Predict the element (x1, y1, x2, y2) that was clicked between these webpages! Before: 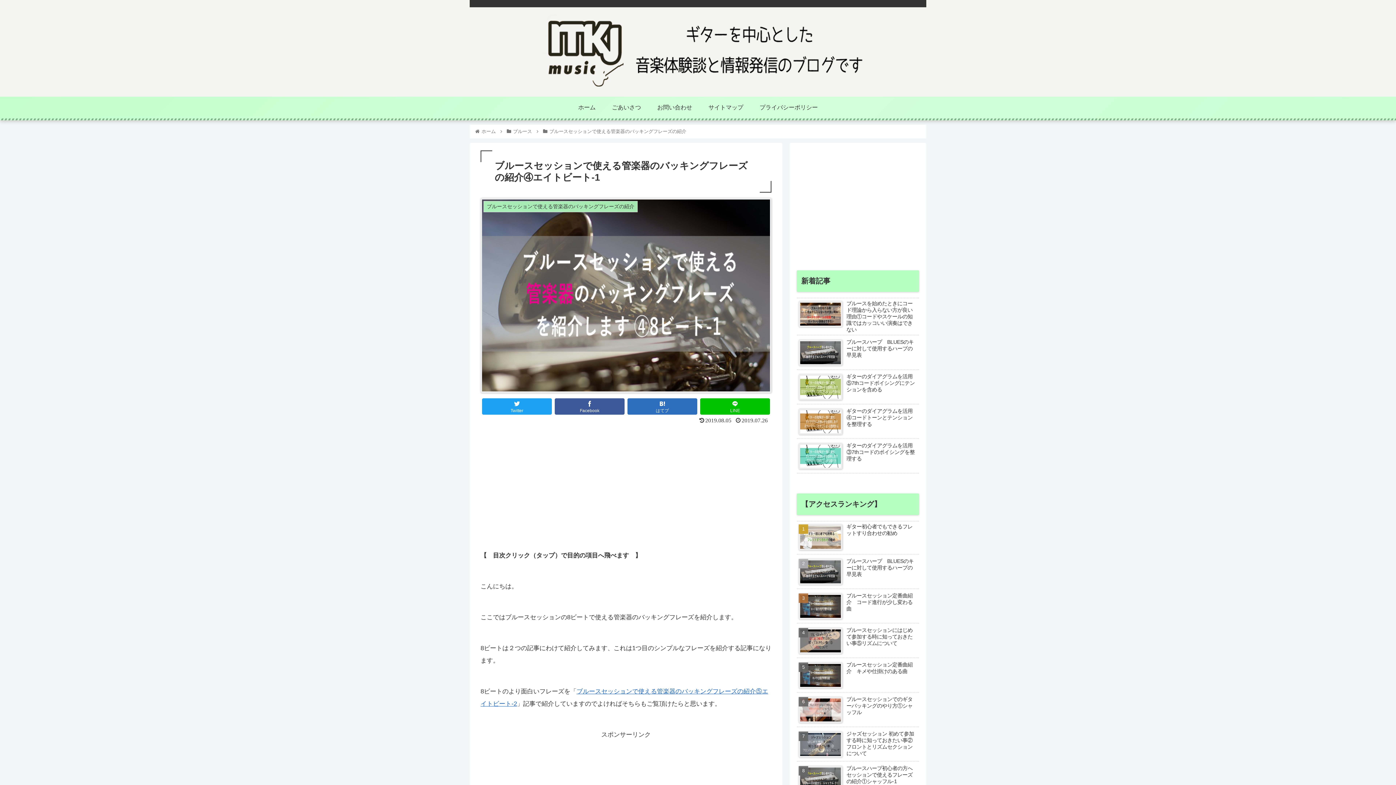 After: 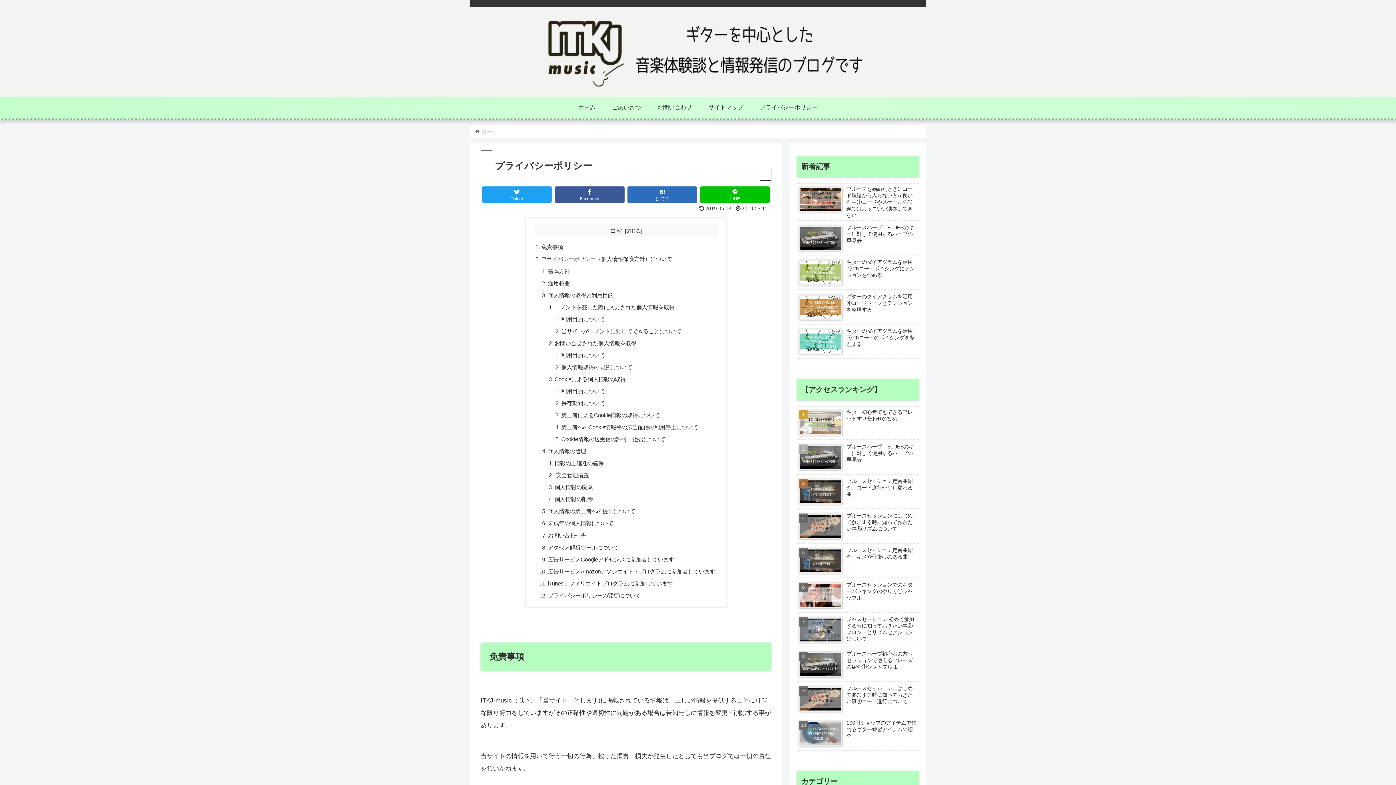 Action: label: プライバシーポリシー bbox: (751, 96, 826, 118)